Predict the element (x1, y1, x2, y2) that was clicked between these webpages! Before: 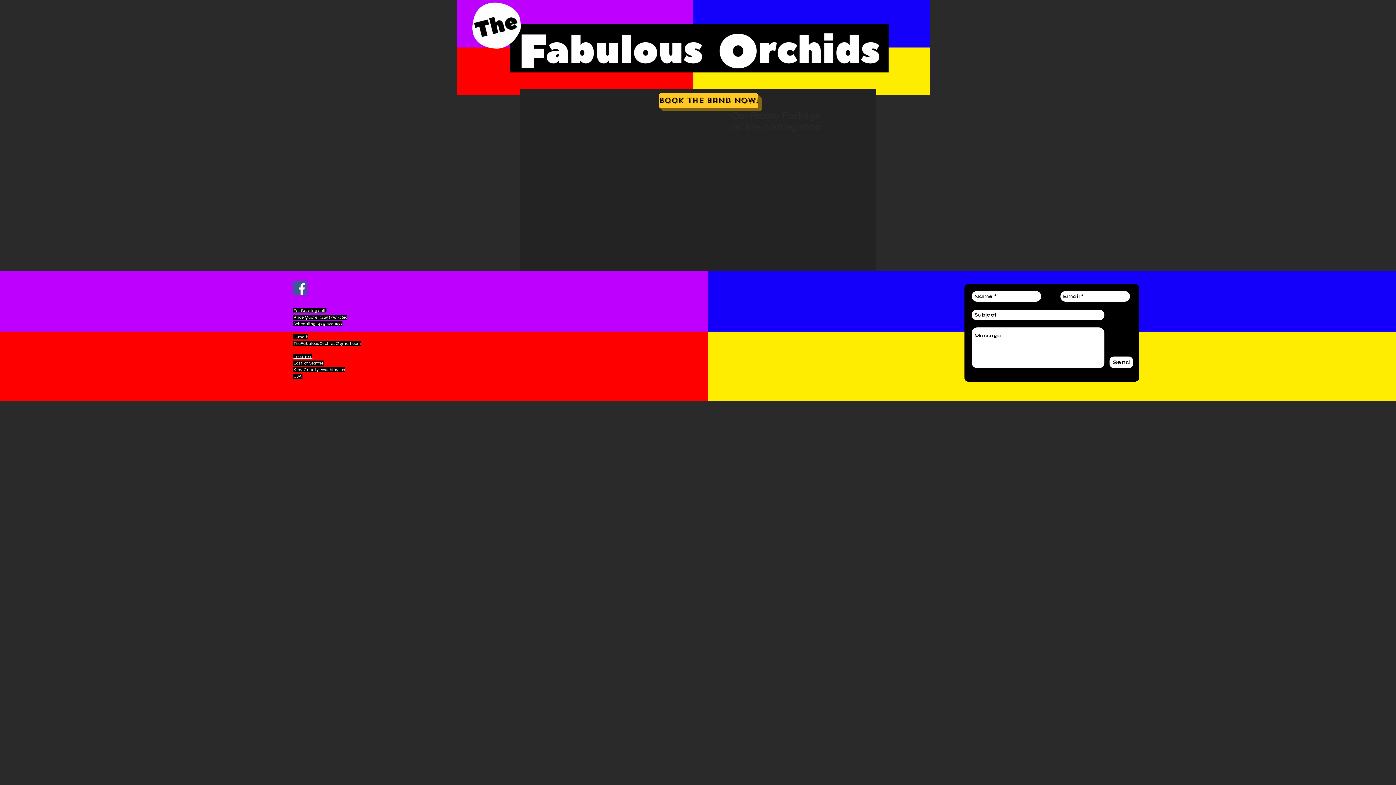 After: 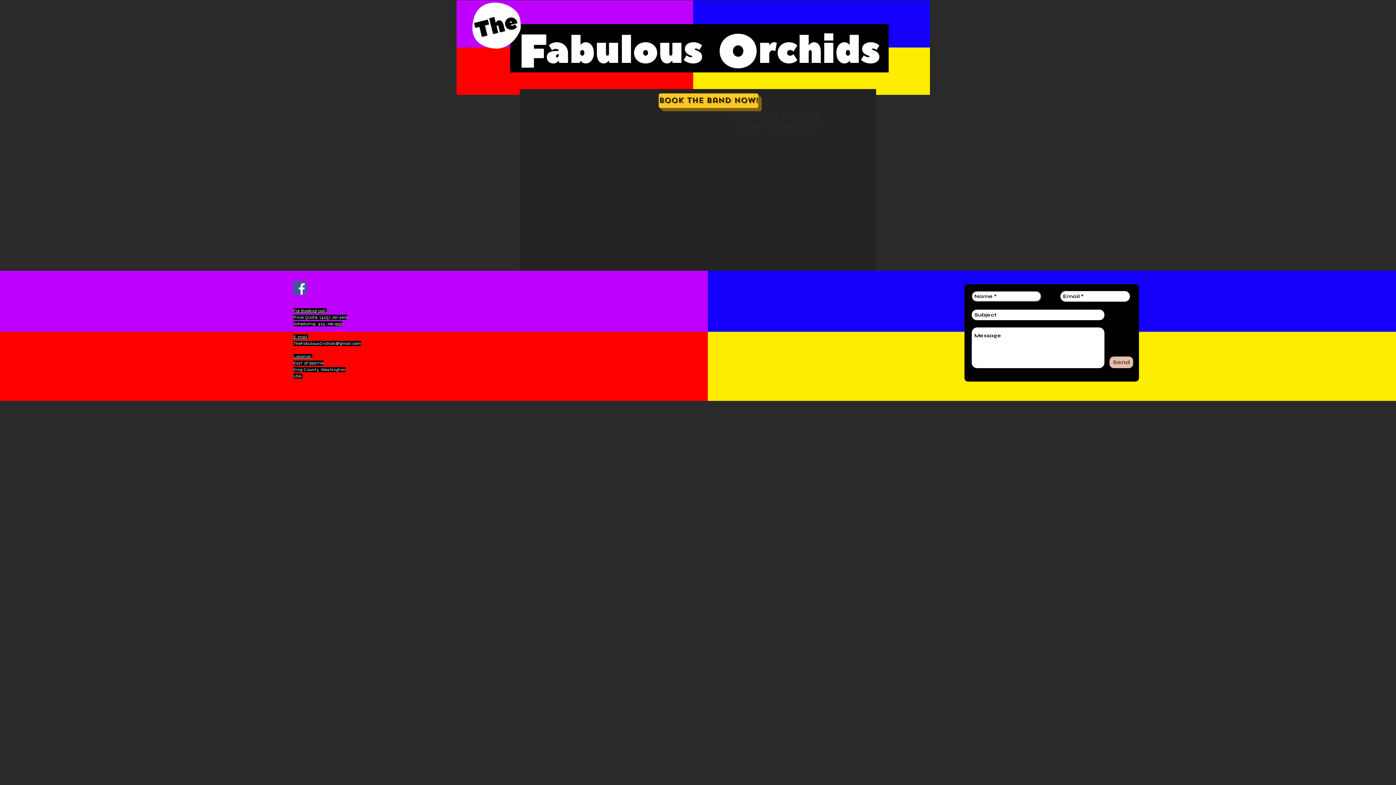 Action: label: Send bbox: (1109, 356, 1133, 368)